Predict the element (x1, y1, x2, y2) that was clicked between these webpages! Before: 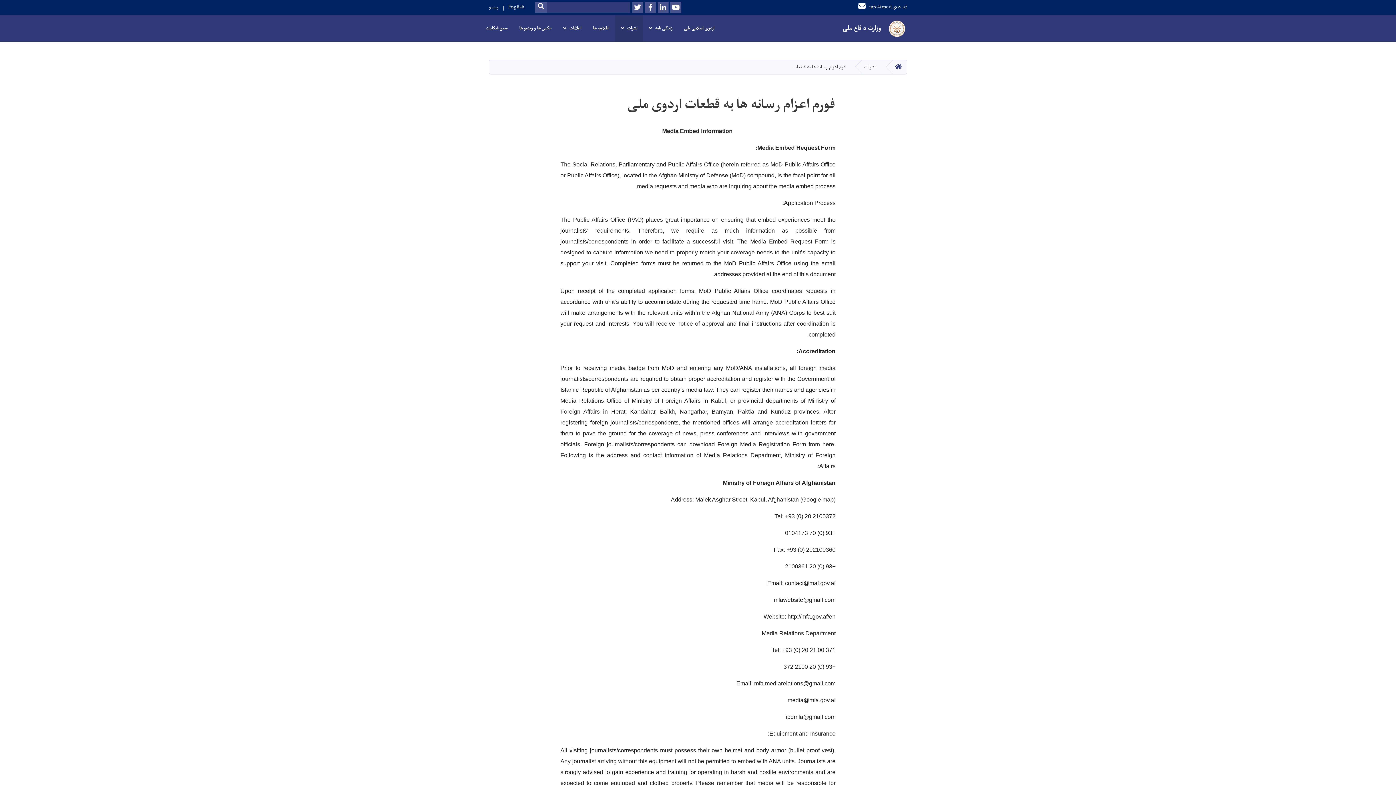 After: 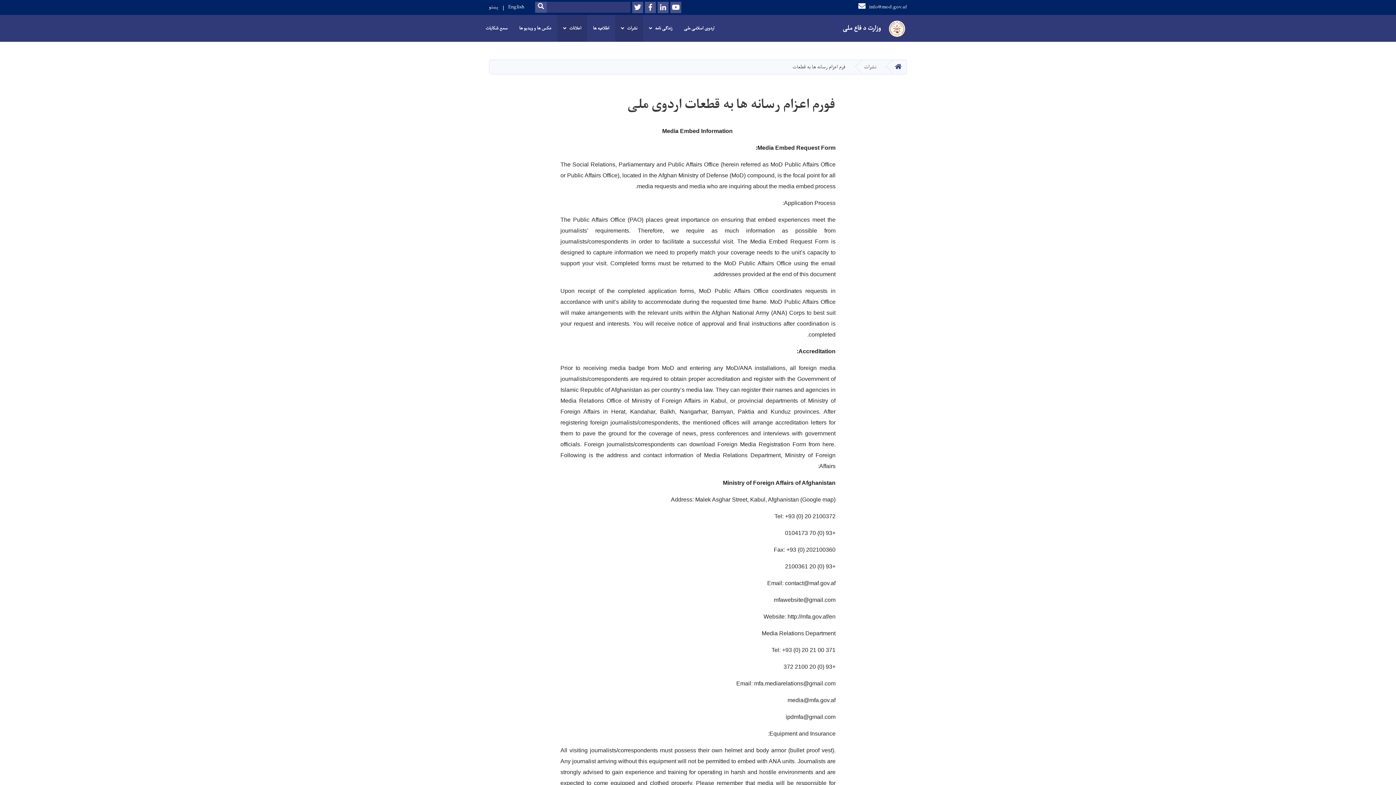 Action: bbox: (557, 14, 587, 41) label: اعلانات